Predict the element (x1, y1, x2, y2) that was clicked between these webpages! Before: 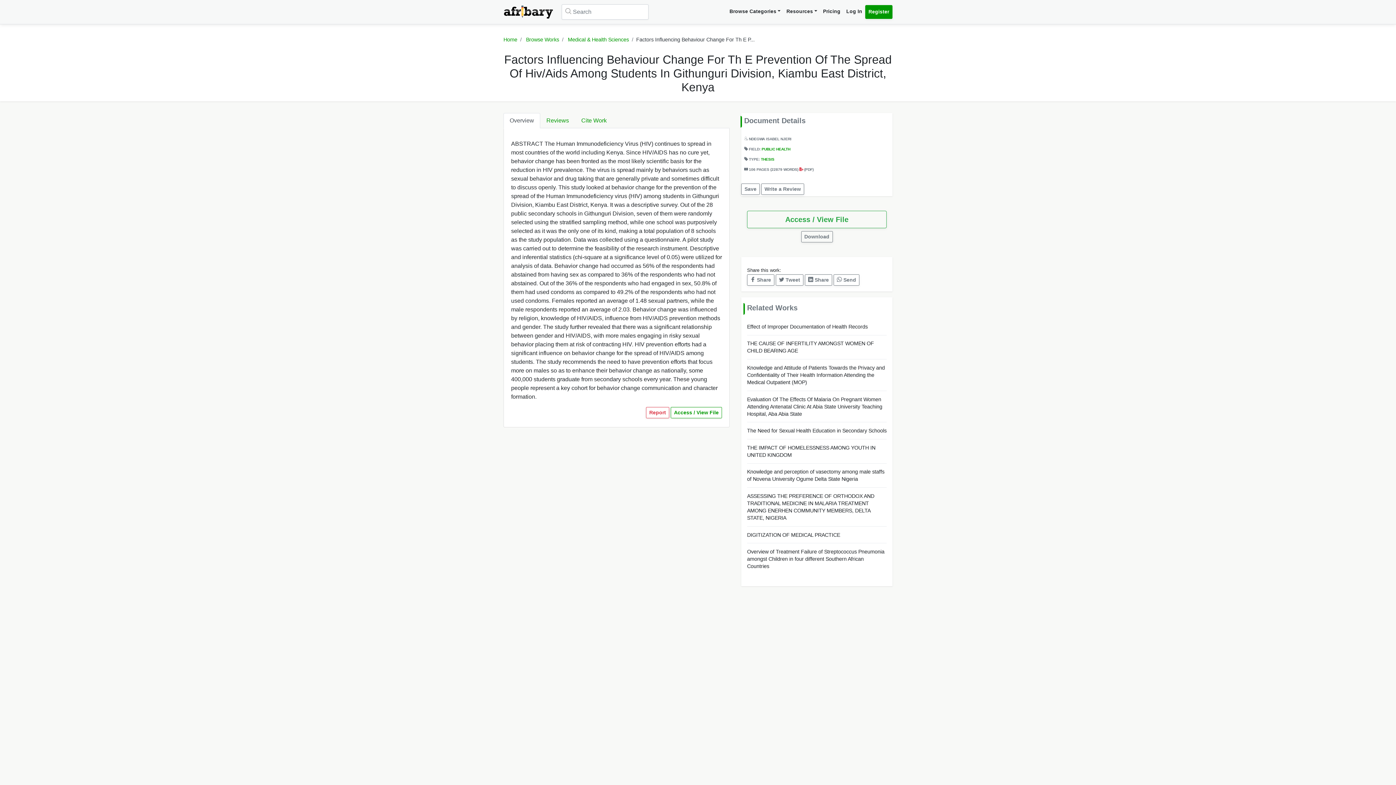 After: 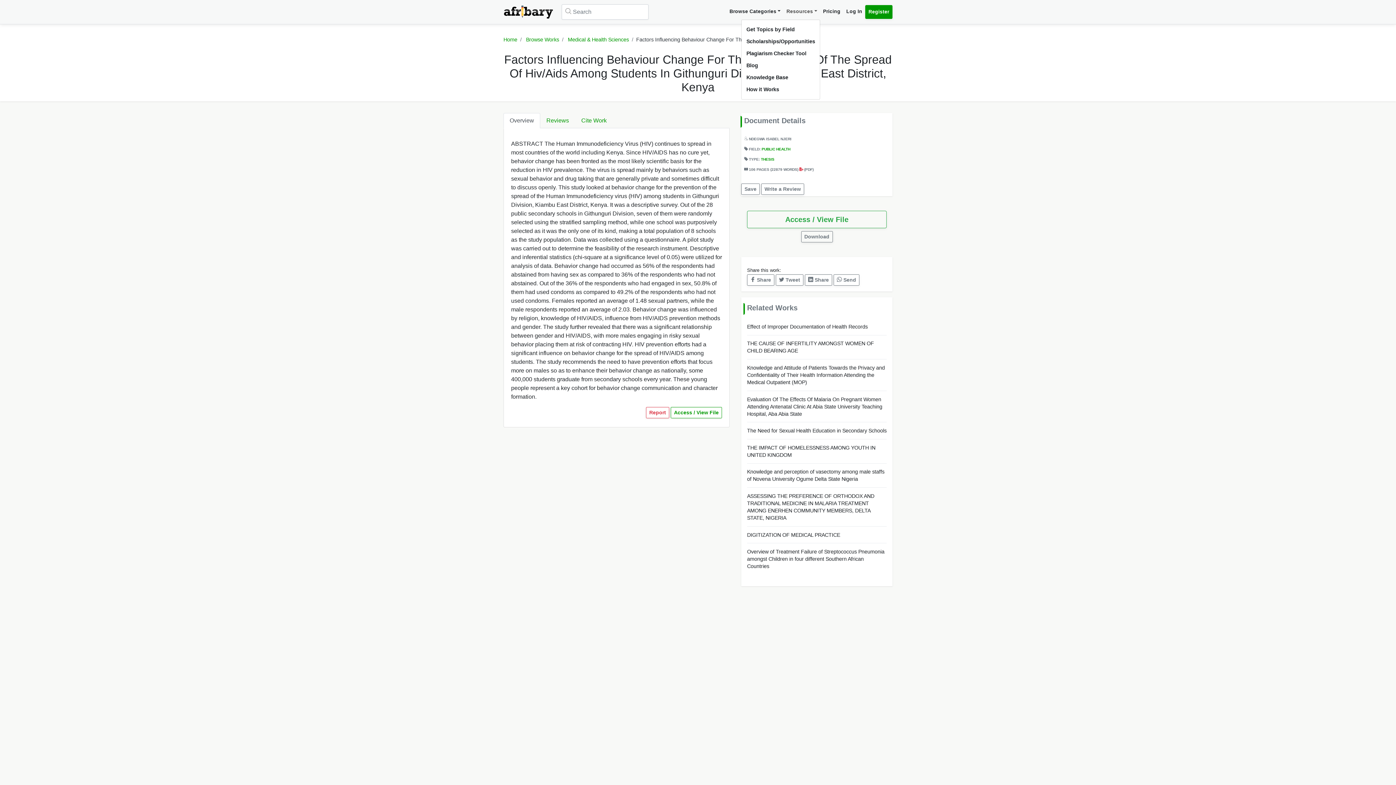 Action: label: Resources bbox: (783, 5, 820, 18)